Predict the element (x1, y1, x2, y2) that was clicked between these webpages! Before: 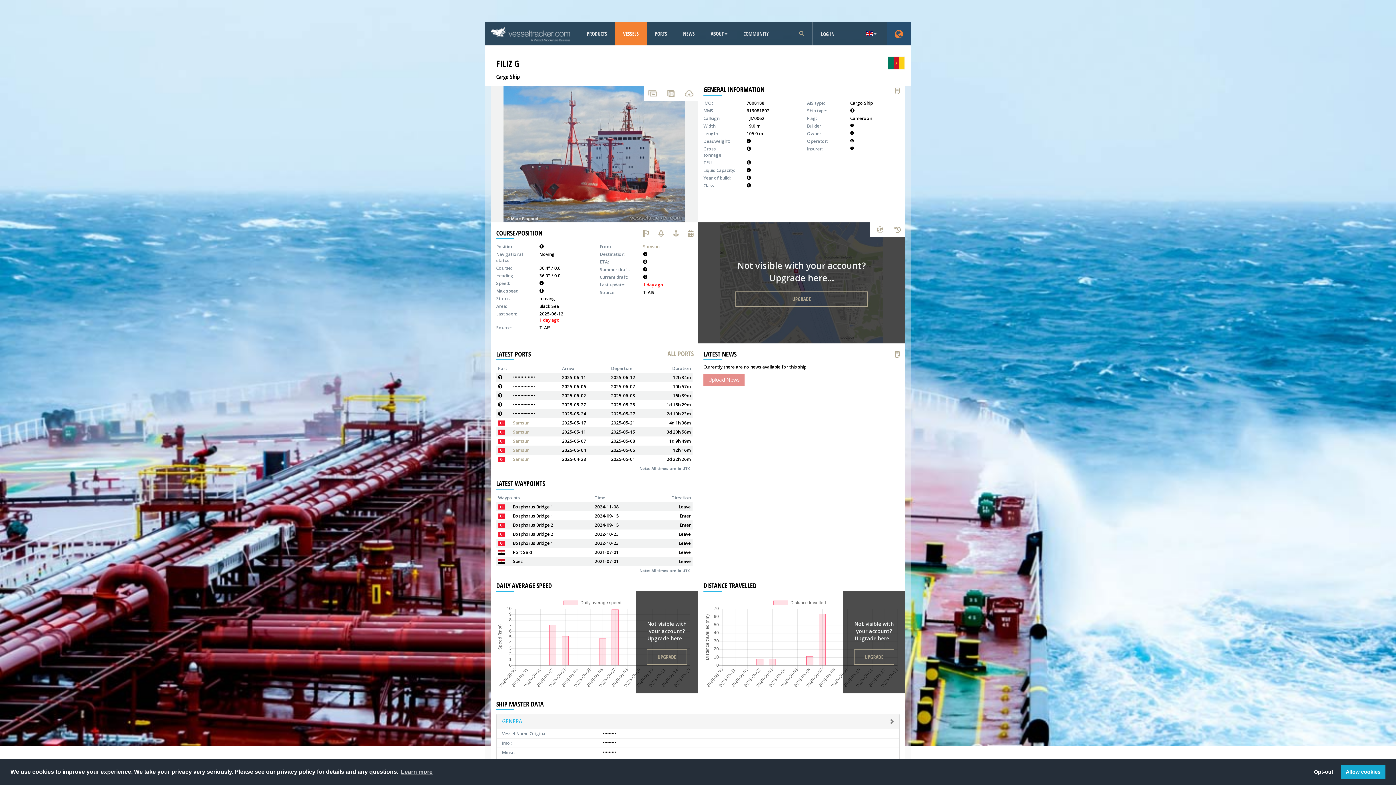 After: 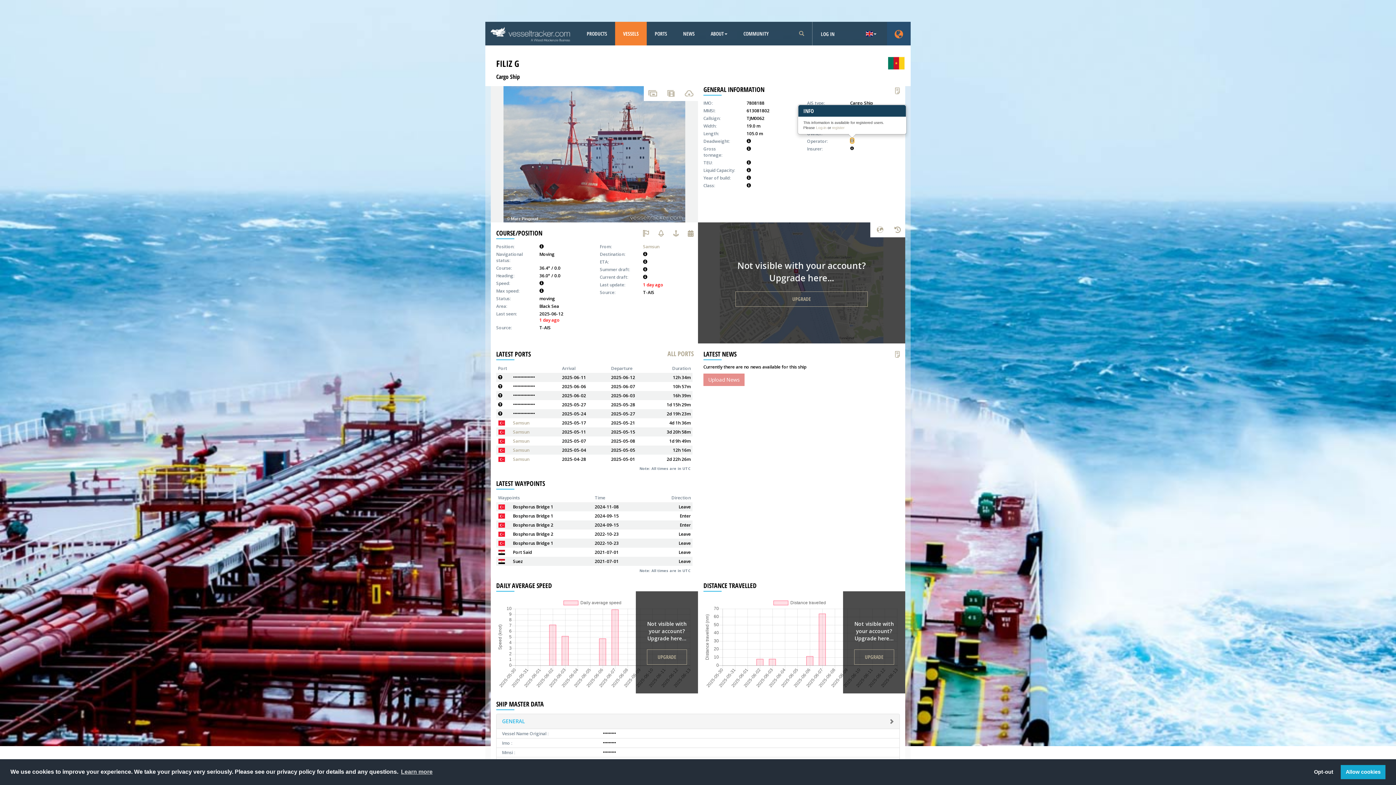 Action: bbox: (850, 138, 854, 143)